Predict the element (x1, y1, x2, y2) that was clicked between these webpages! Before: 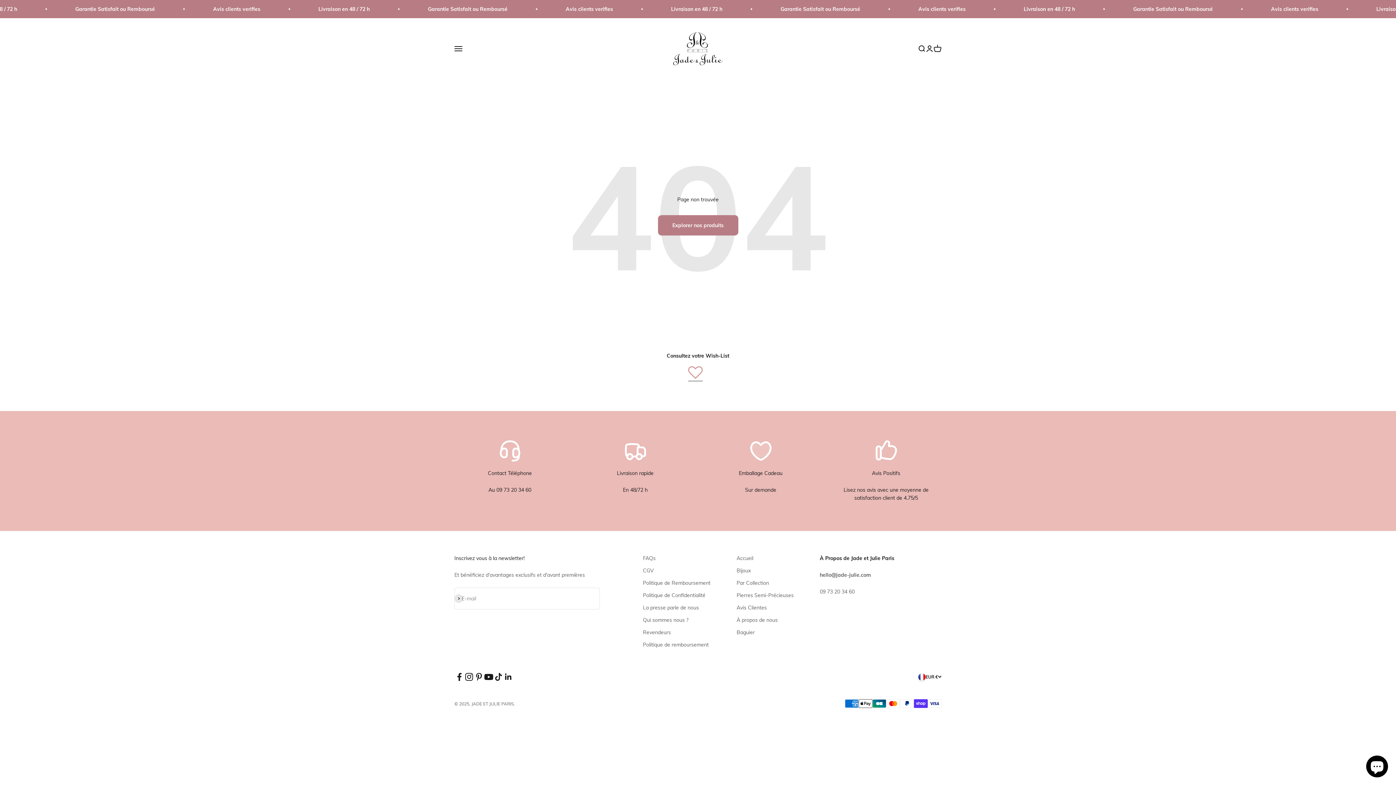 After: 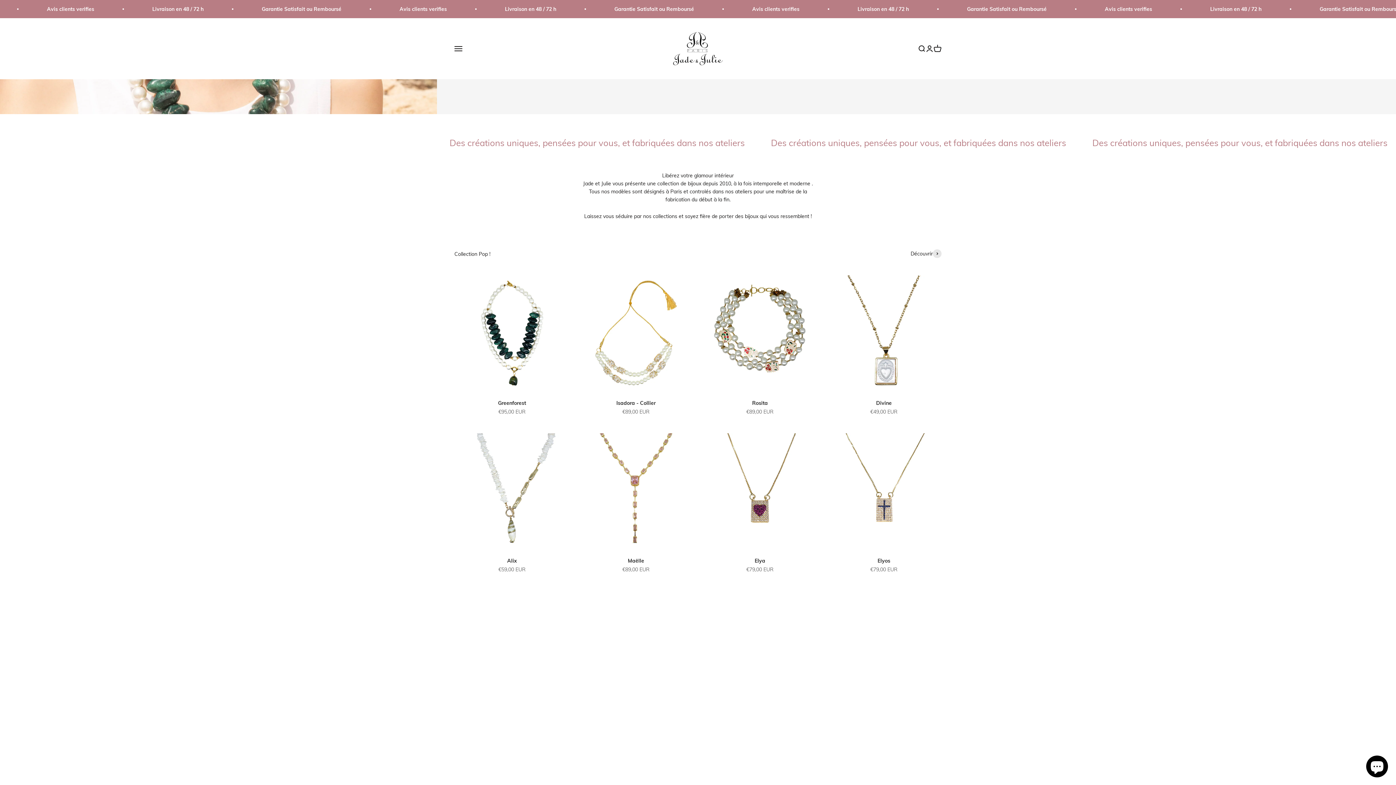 Action: bbox: (736, 554, 753, 562) label: Accueil